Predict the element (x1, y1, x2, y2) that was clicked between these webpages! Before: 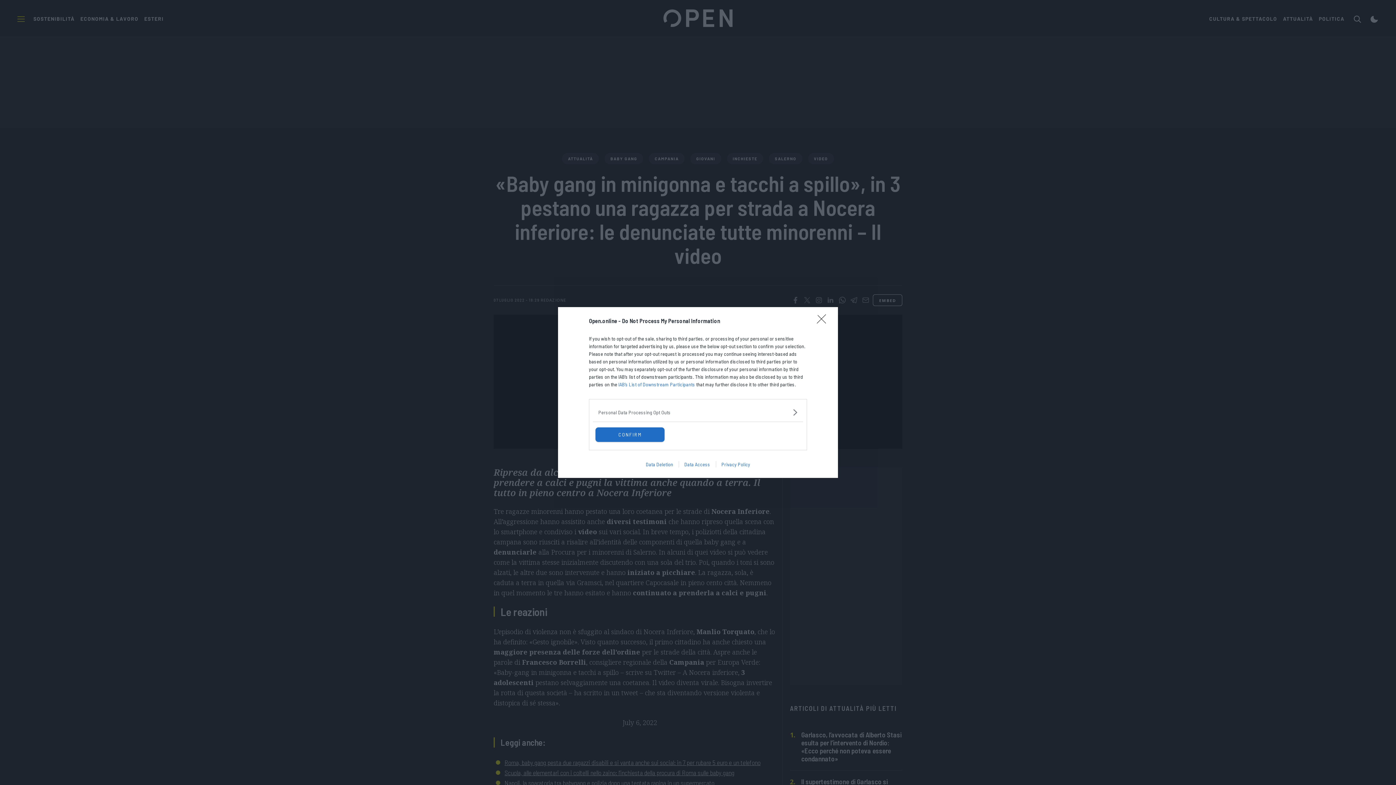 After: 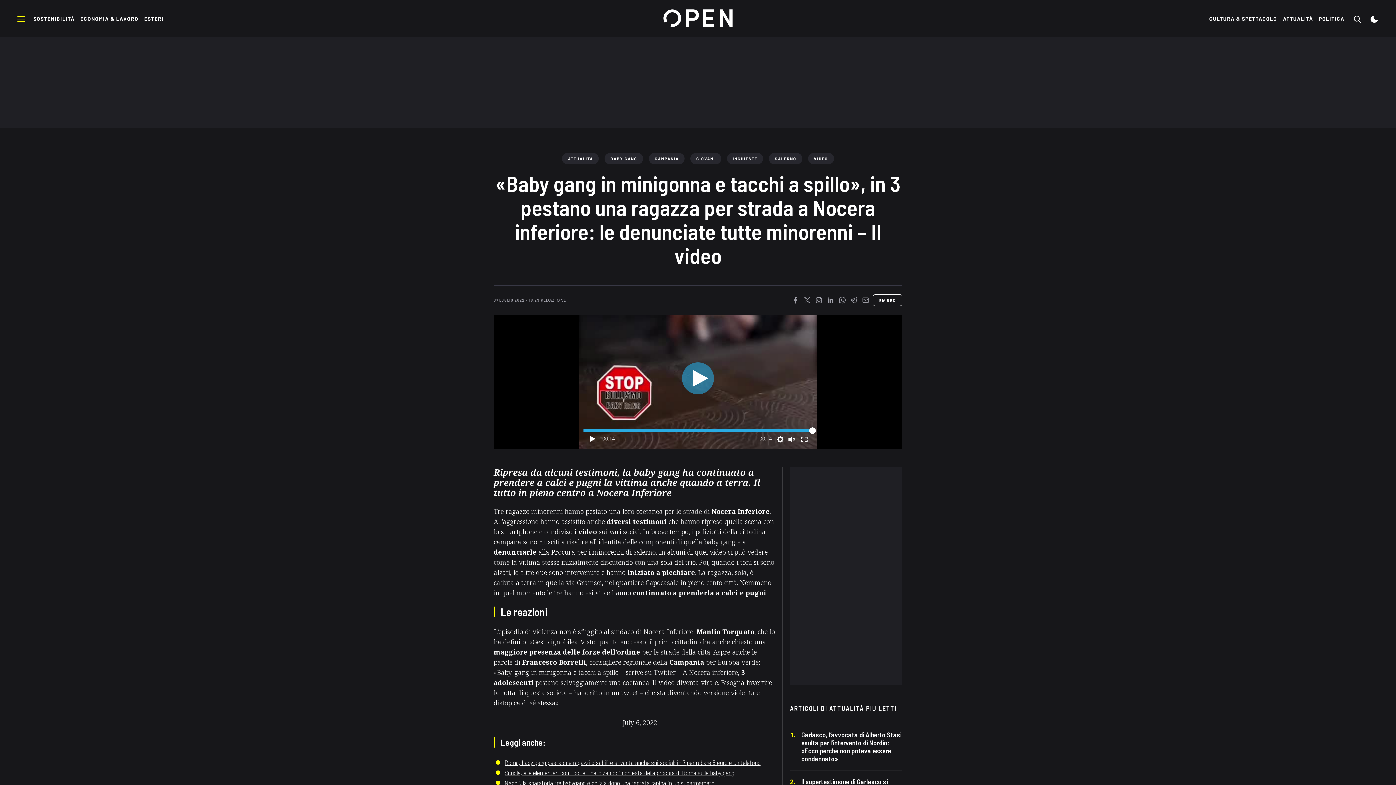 Action: bbox: (817, 314, 830, 328) label: Close